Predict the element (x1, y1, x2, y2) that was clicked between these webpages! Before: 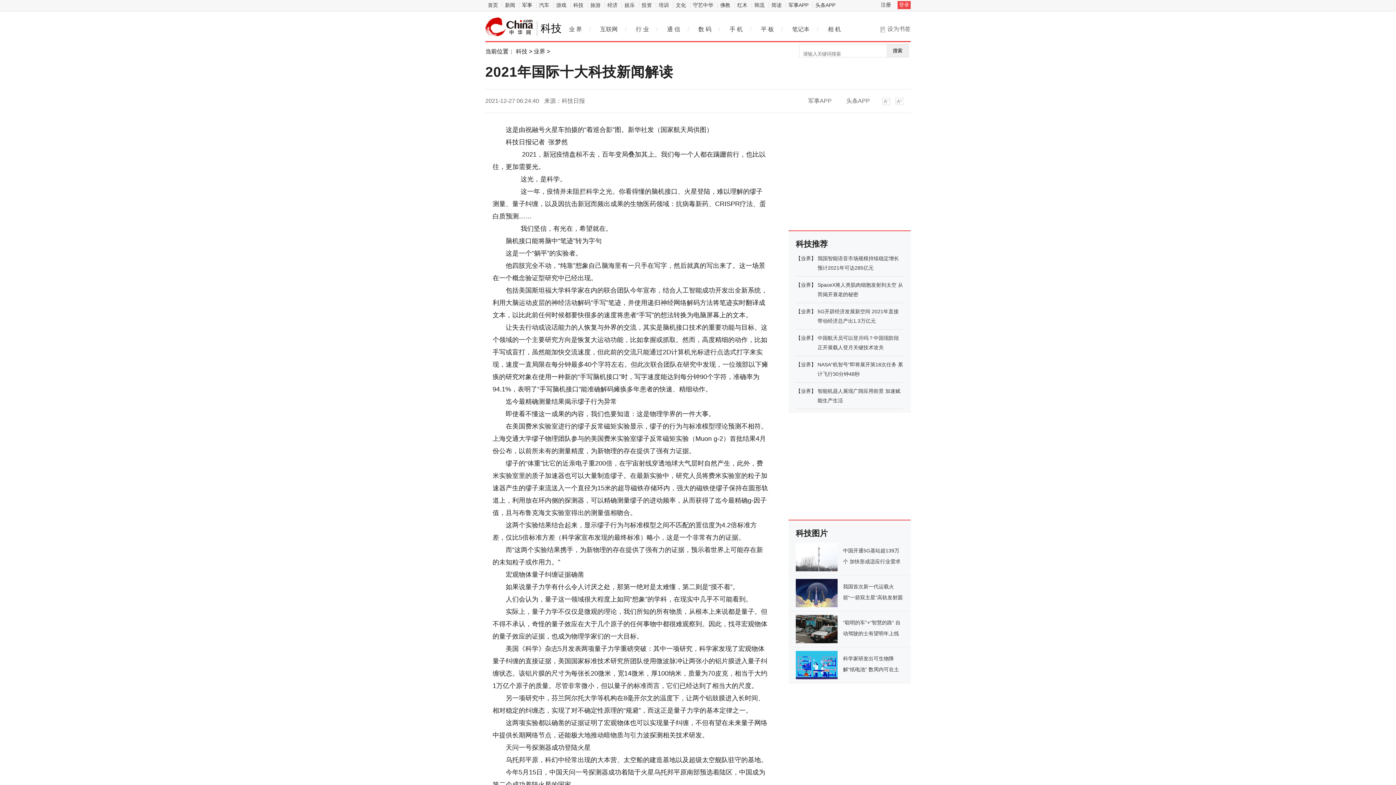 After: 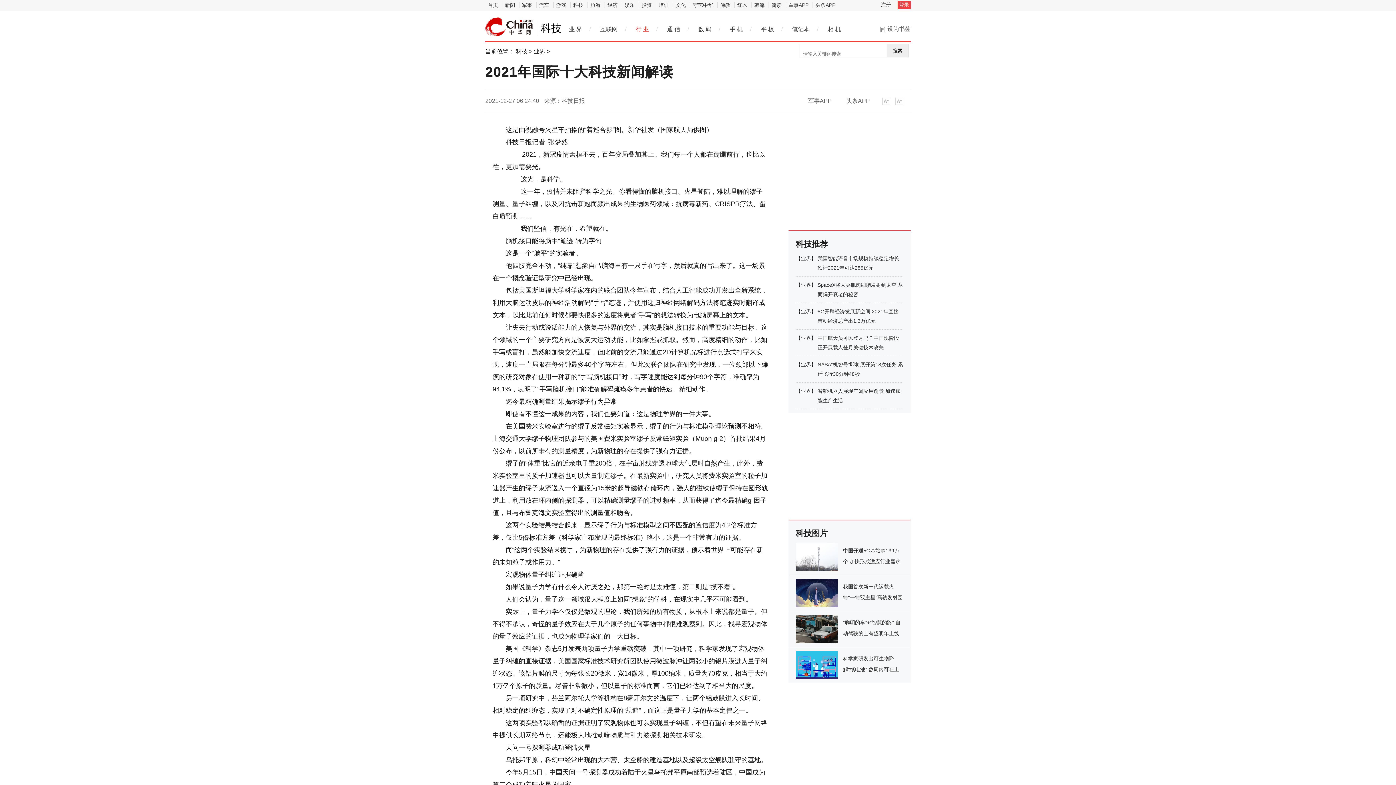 Action: label: 行 业 bbox: (632, 24, 652, 34)